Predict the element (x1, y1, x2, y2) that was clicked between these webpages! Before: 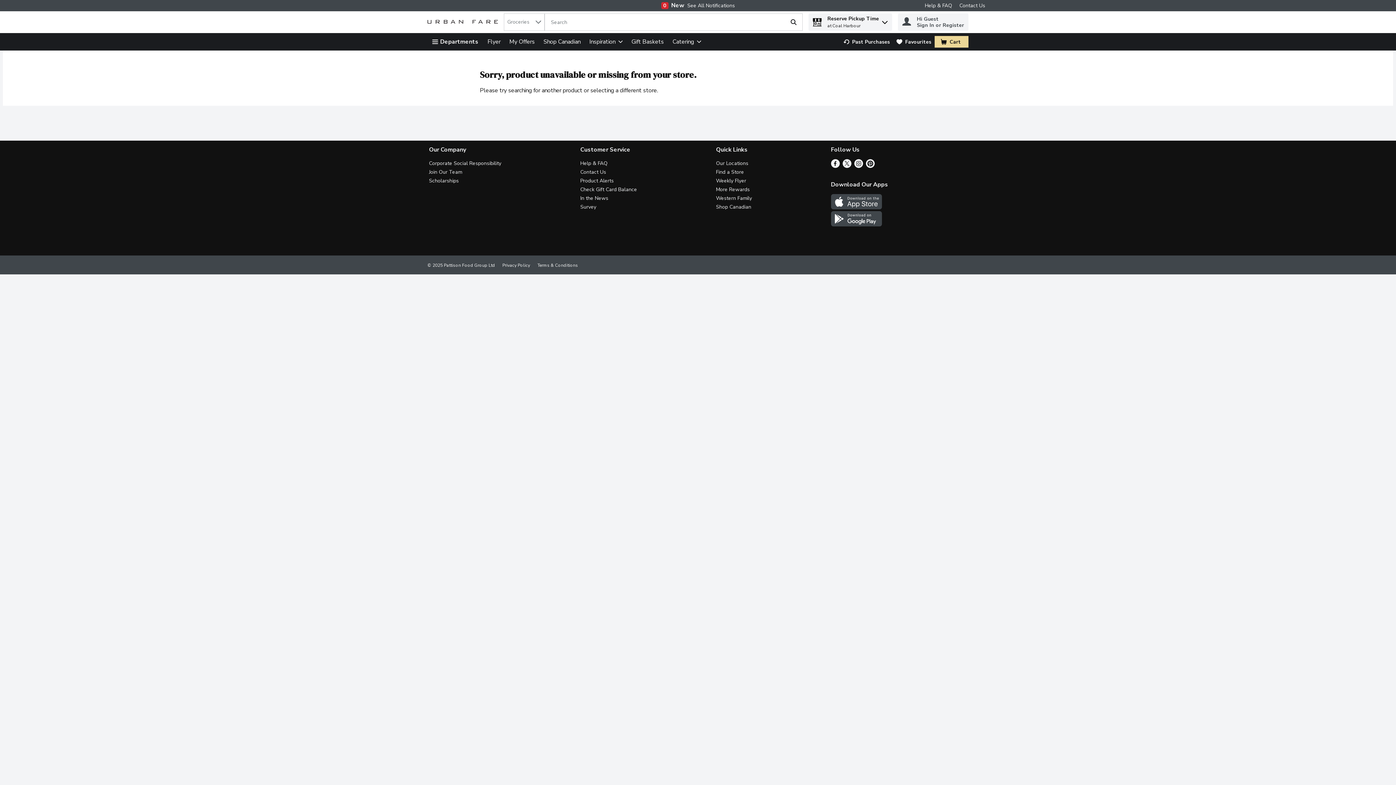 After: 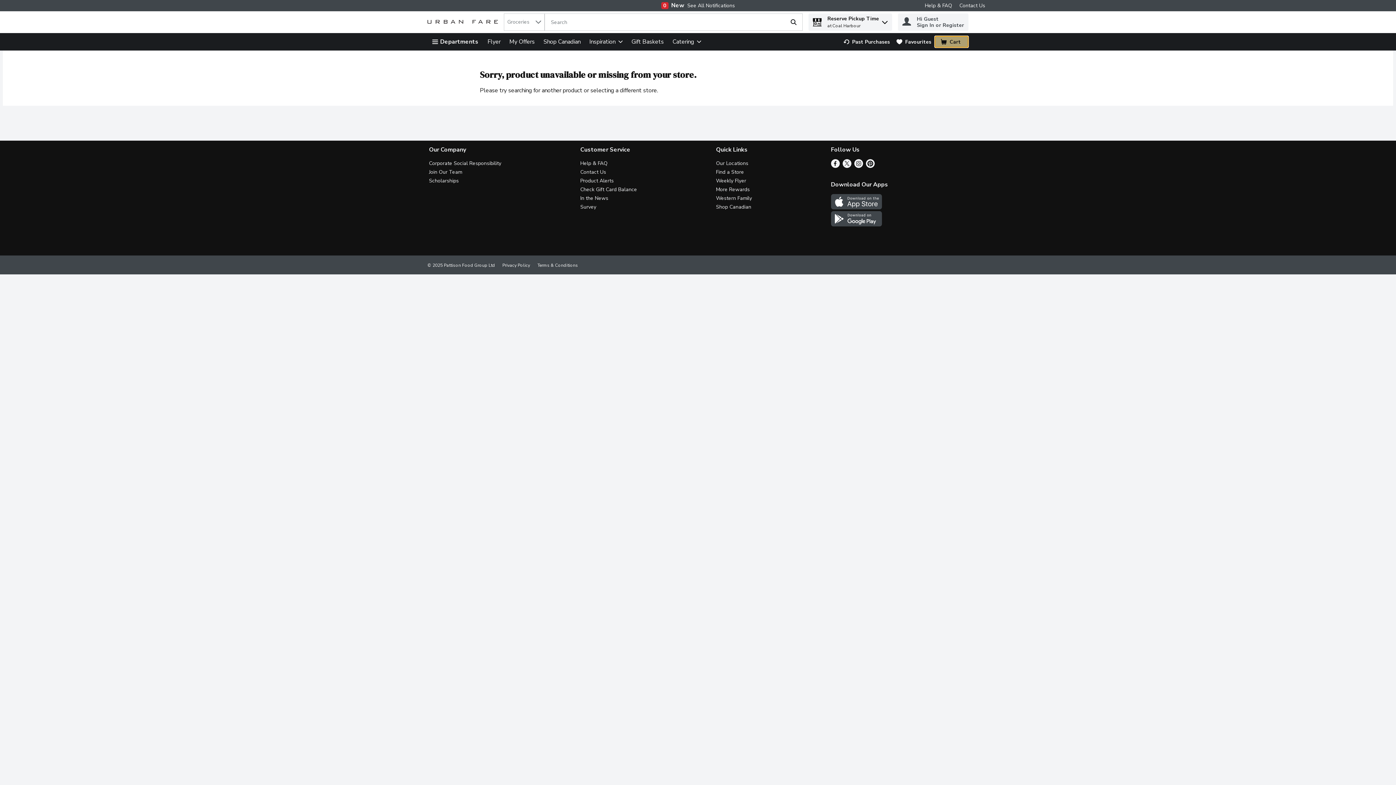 Action: bbox: (946, 38, 962, 45) label: Cart   0 items